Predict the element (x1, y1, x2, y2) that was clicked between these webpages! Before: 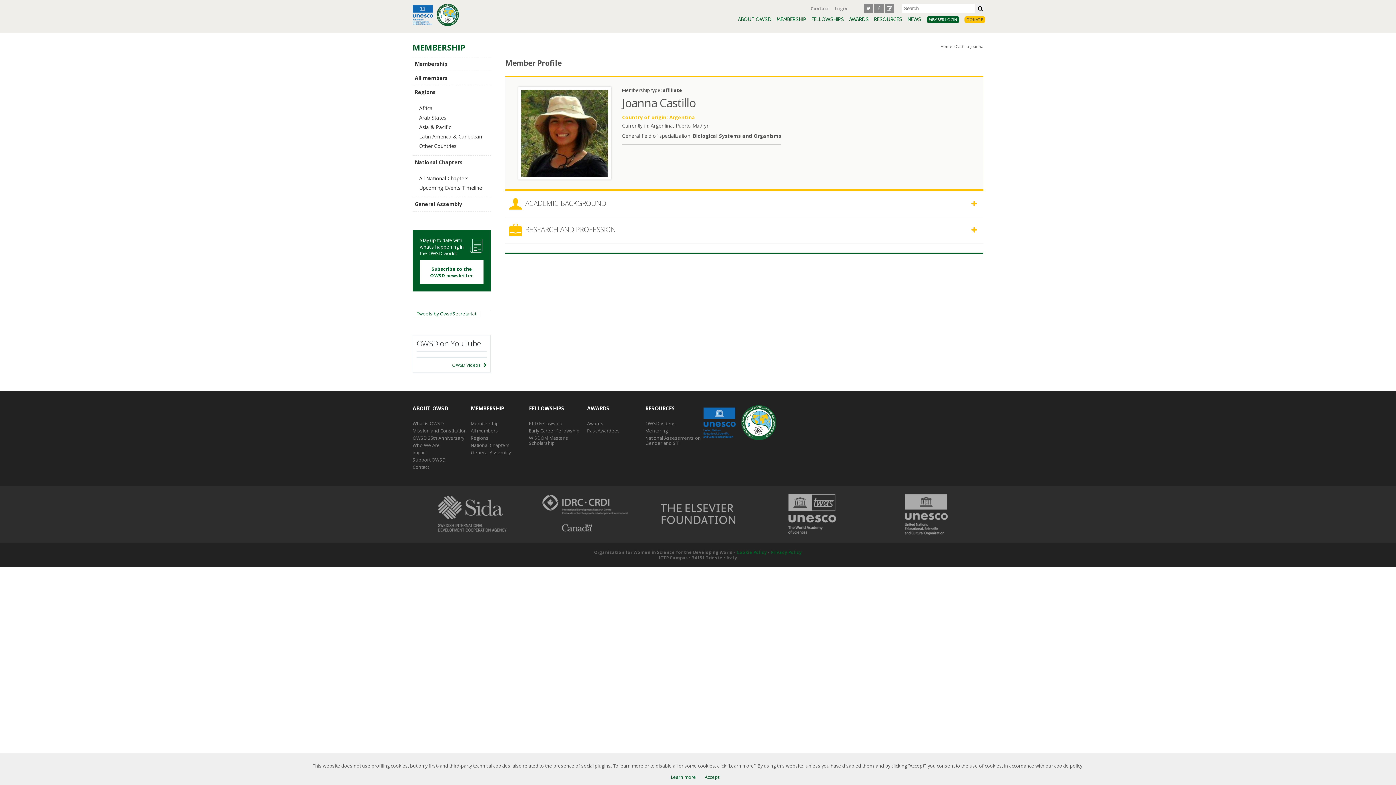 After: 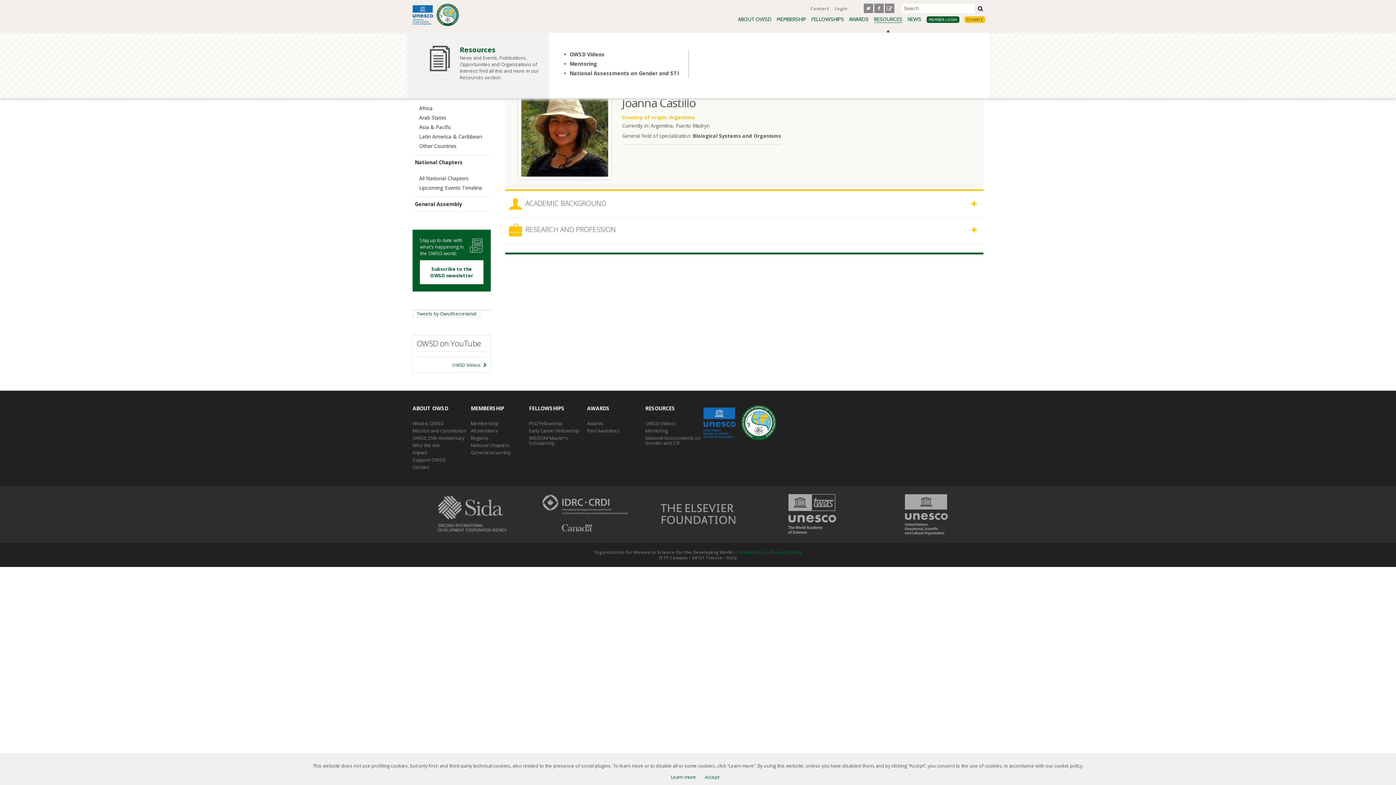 Action: label: RESOURCES bbox: (874, 16, 902, 22)